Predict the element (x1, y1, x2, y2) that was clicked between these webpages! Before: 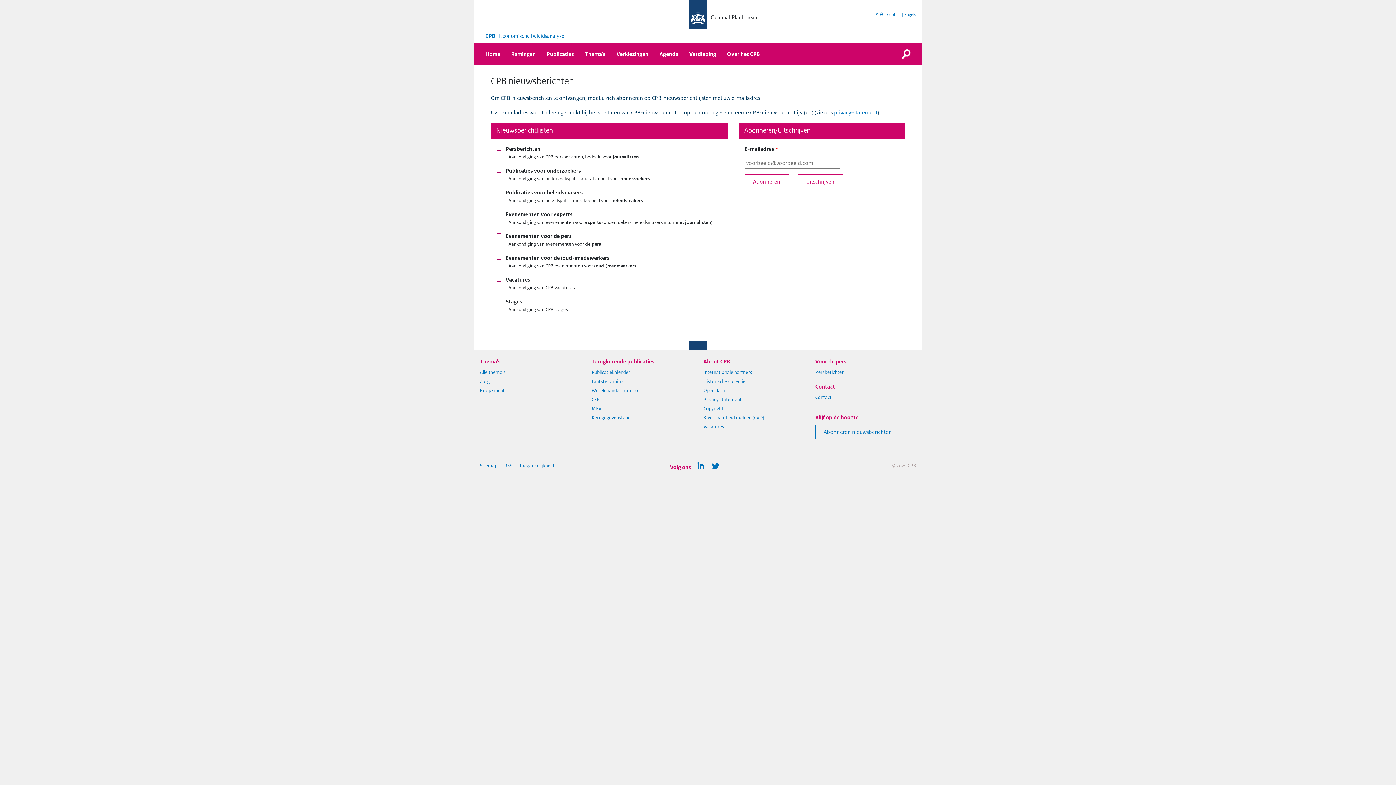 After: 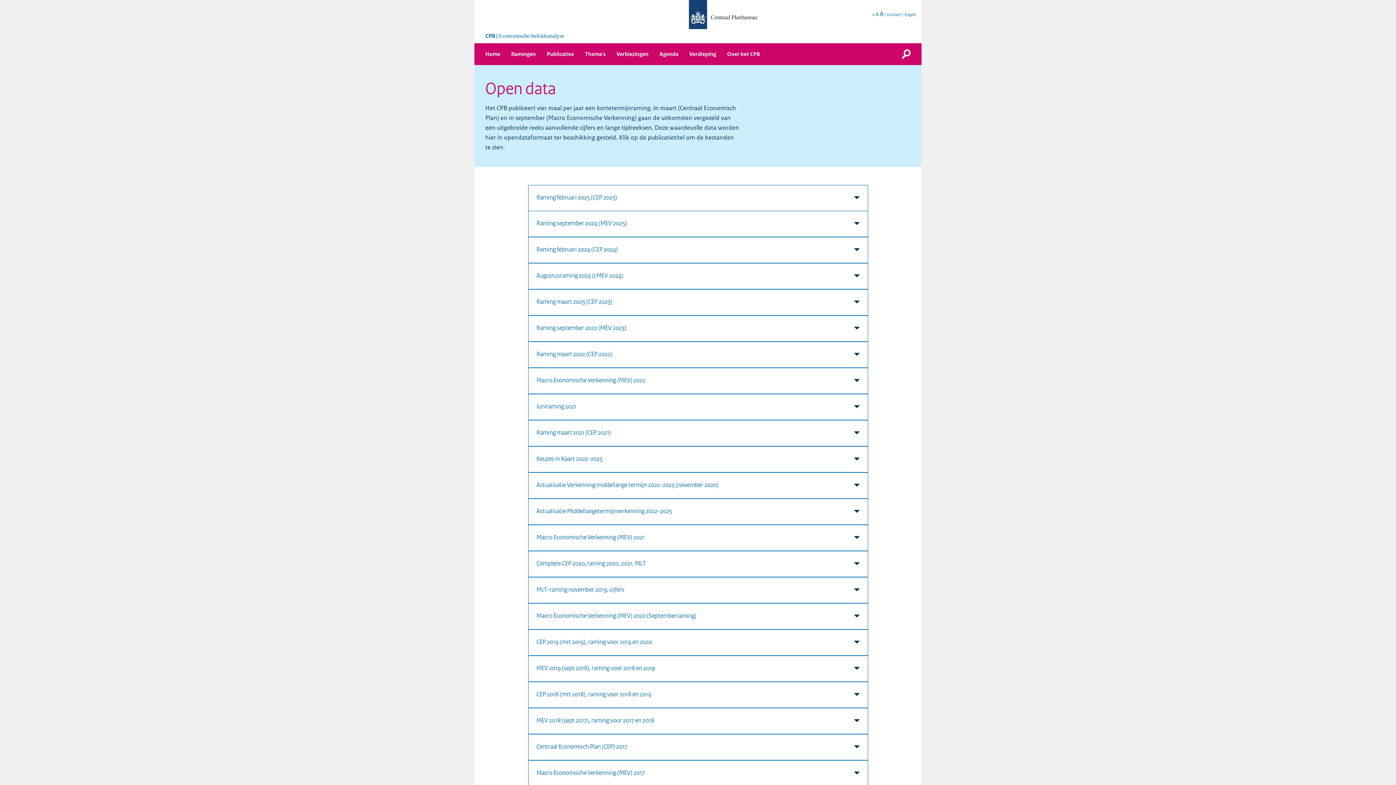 Action: label: Open data bbox: (703, 387, 804, 394)